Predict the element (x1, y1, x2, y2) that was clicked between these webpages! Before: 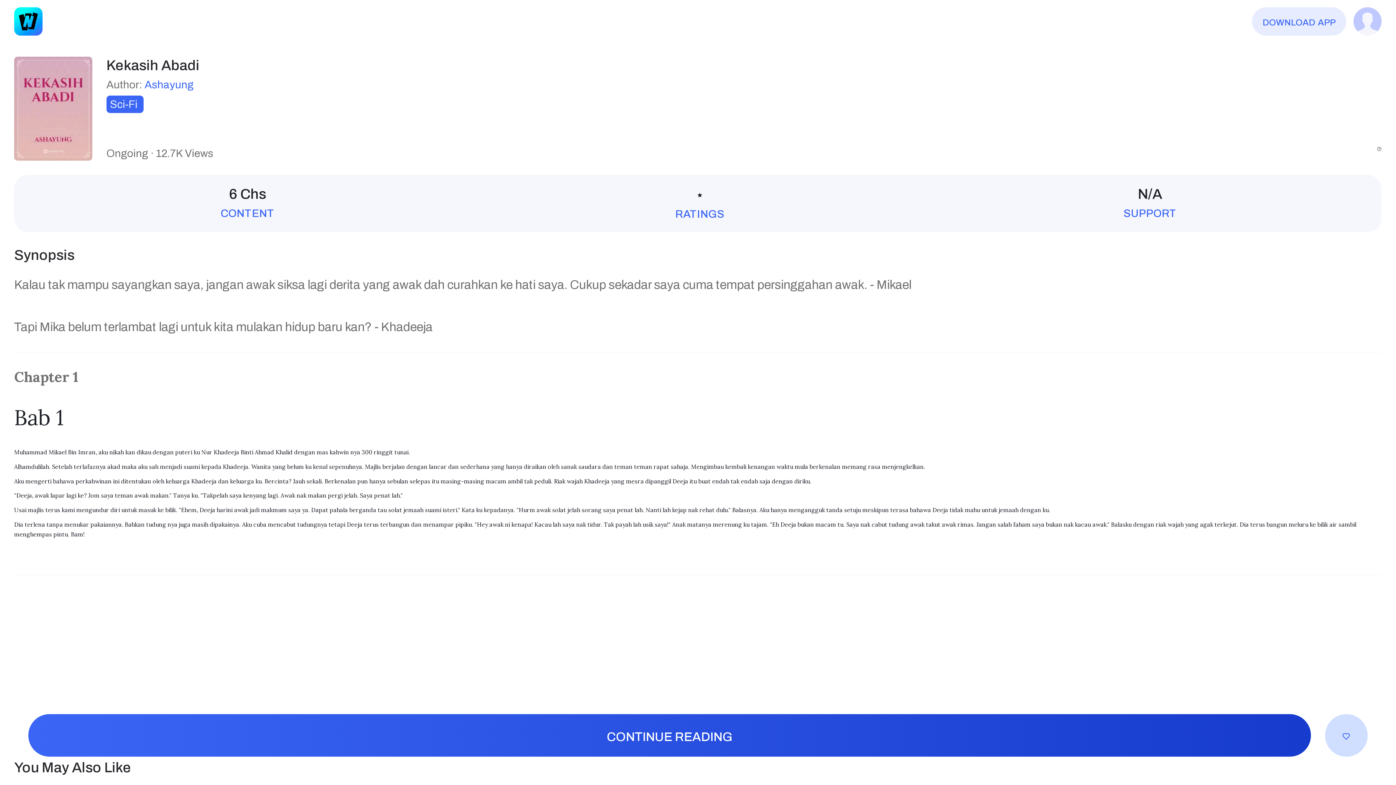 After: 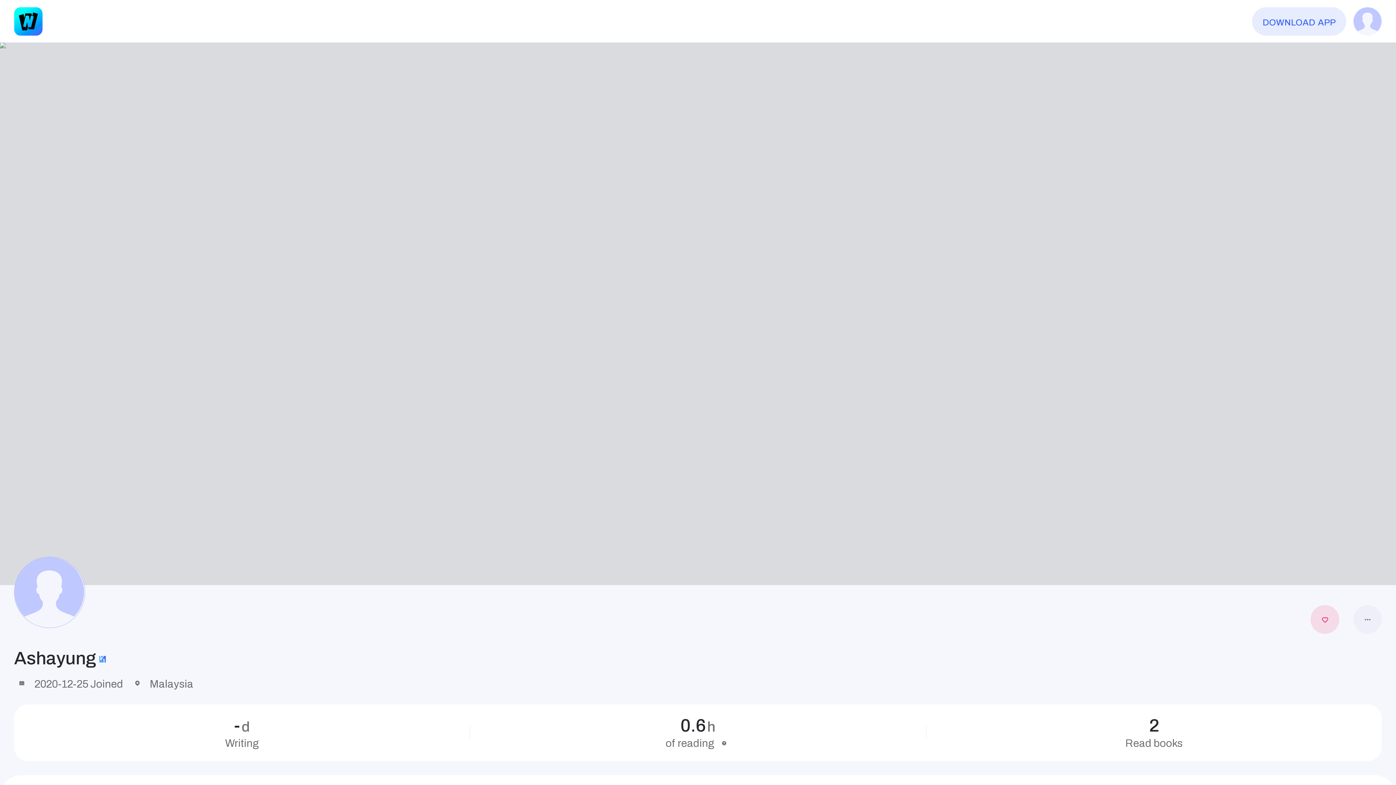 Action: label: Ashayung bbox: (144, 78, 193, 90)